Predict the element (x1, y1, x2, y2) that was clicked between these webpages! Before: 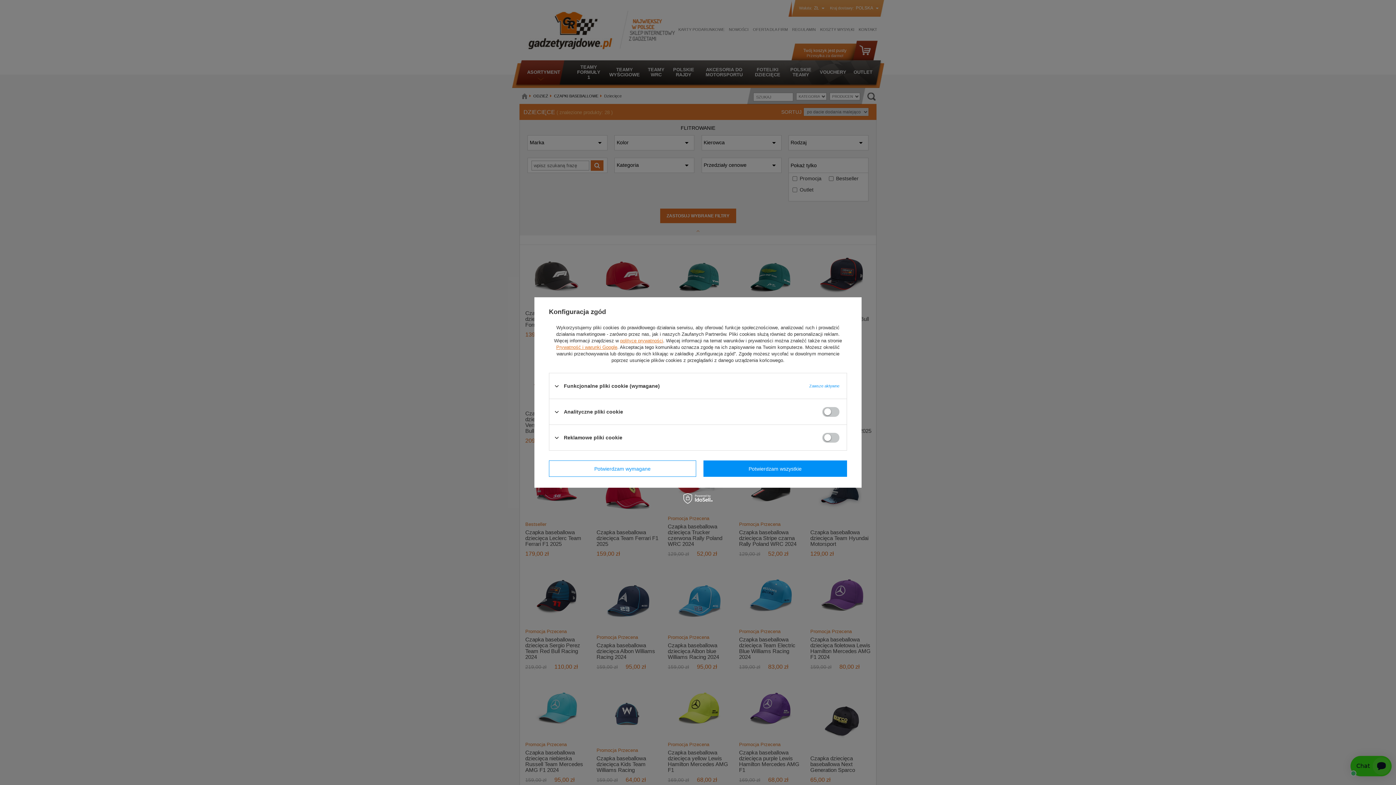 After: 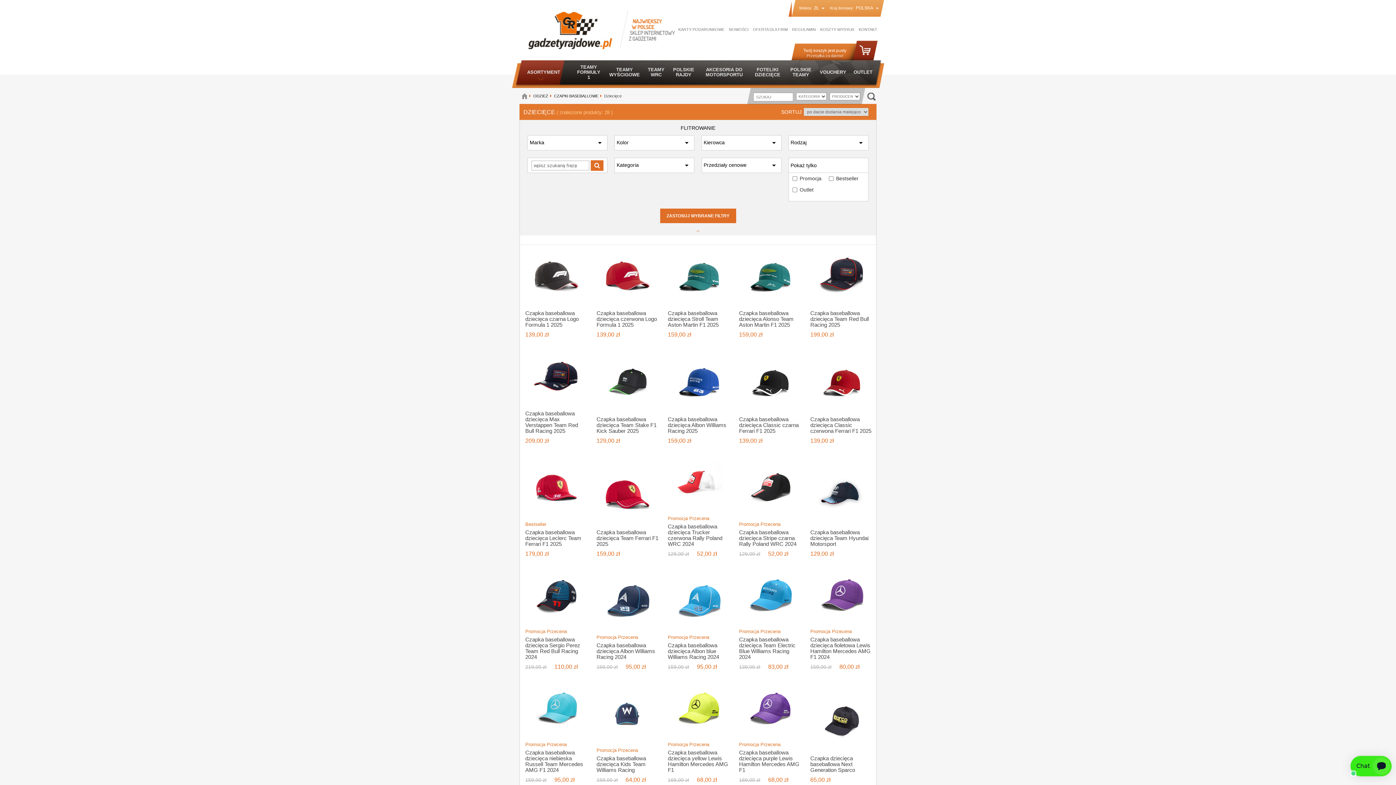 Action: label: Potwierdzam wszystkie bbox: (703, 460, 847, 477)